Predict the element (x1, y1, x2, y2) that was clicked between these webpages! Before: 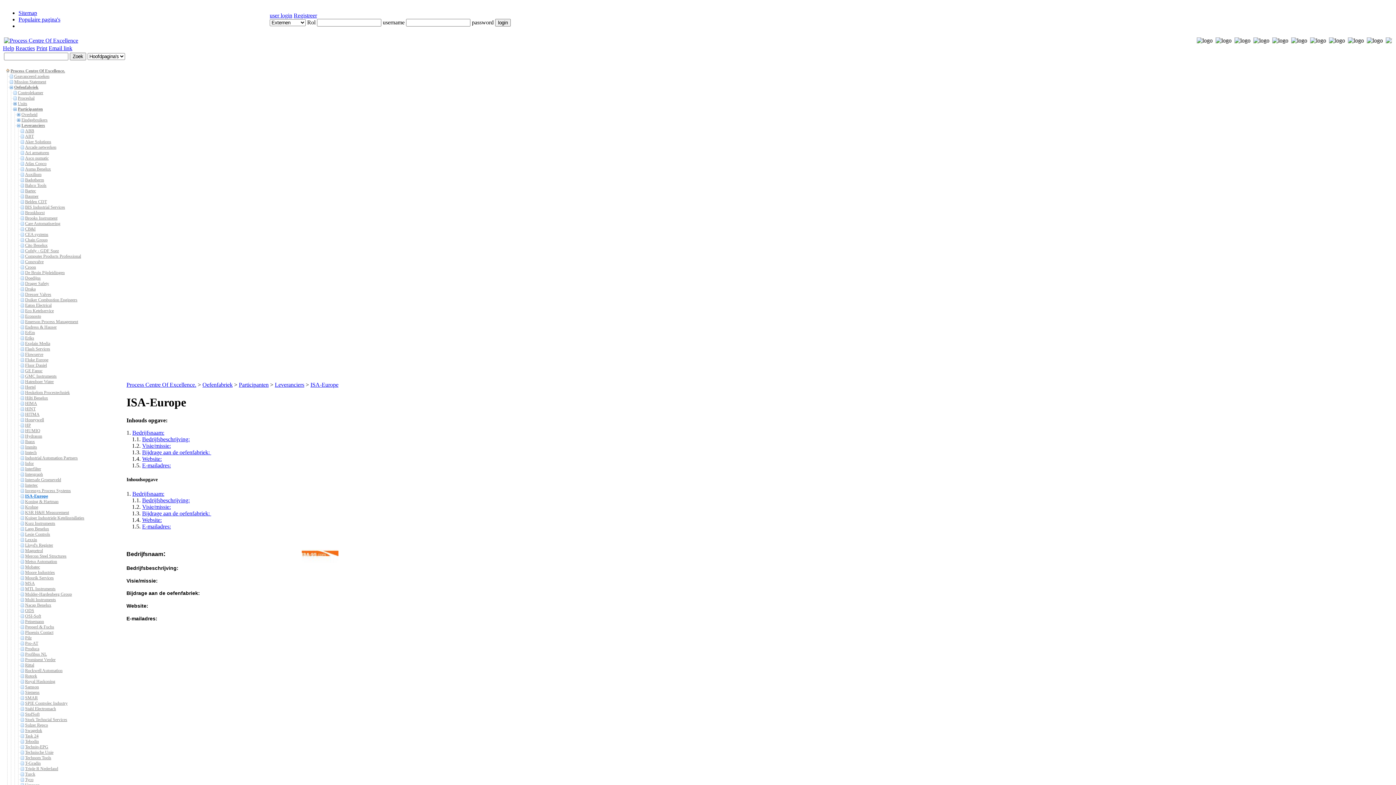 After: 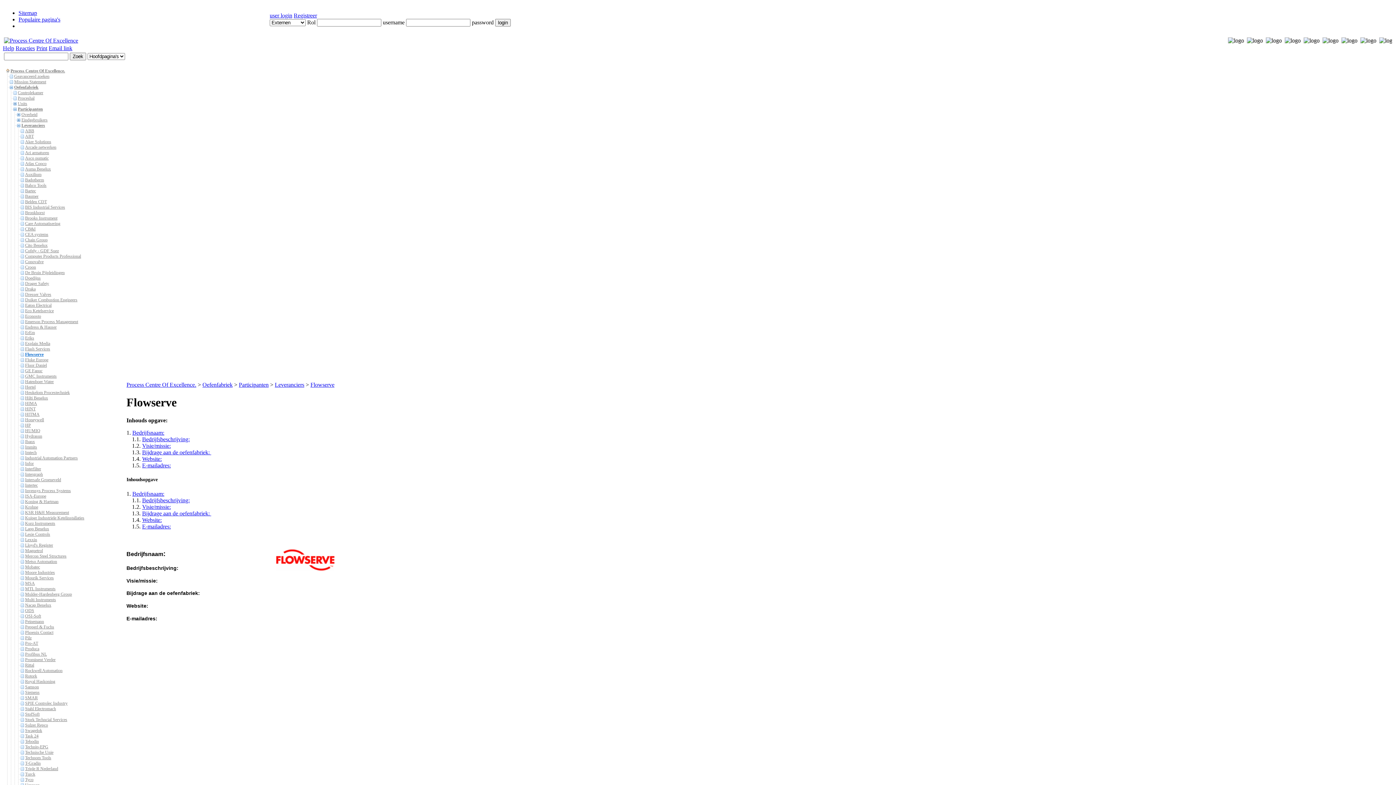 Action: label: Flowserve bbox: (25, 352, 43, 357)